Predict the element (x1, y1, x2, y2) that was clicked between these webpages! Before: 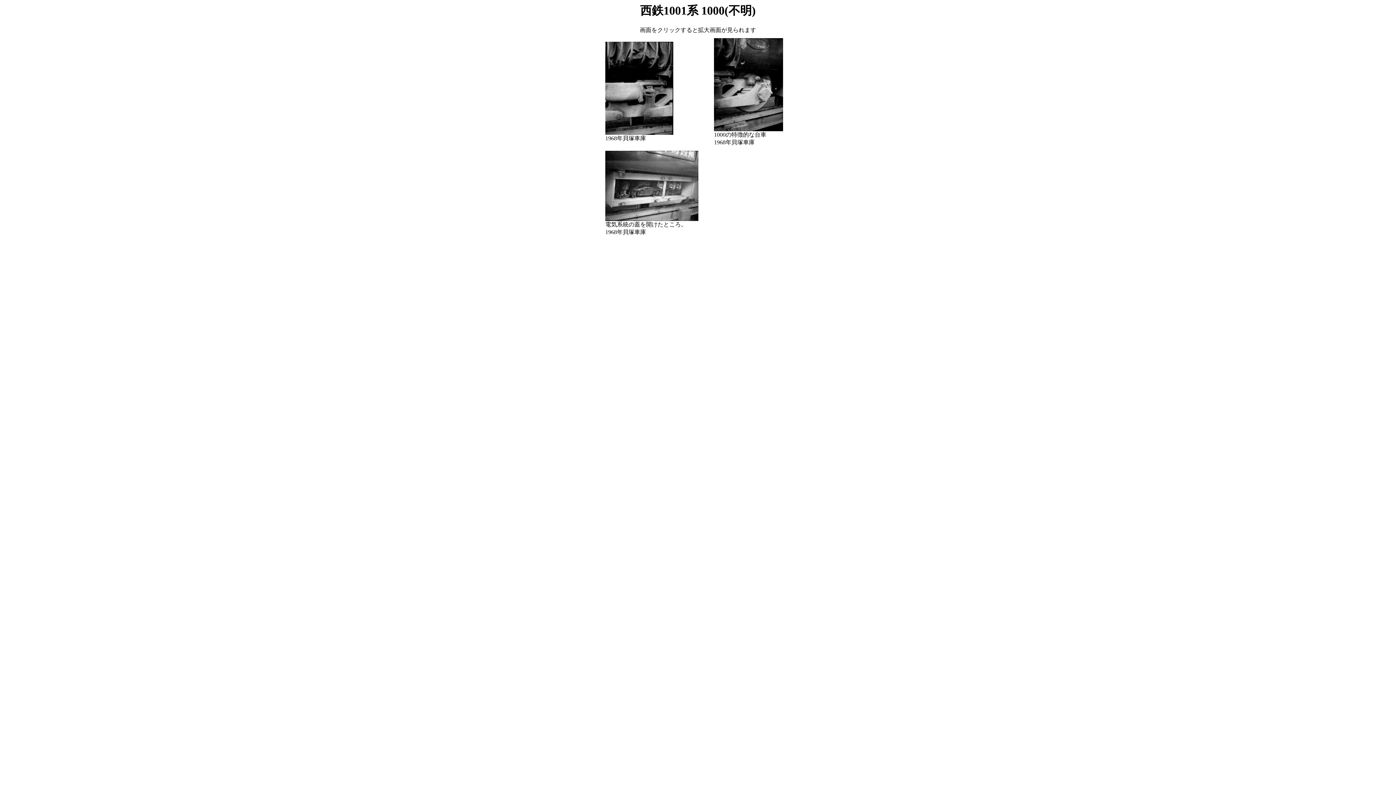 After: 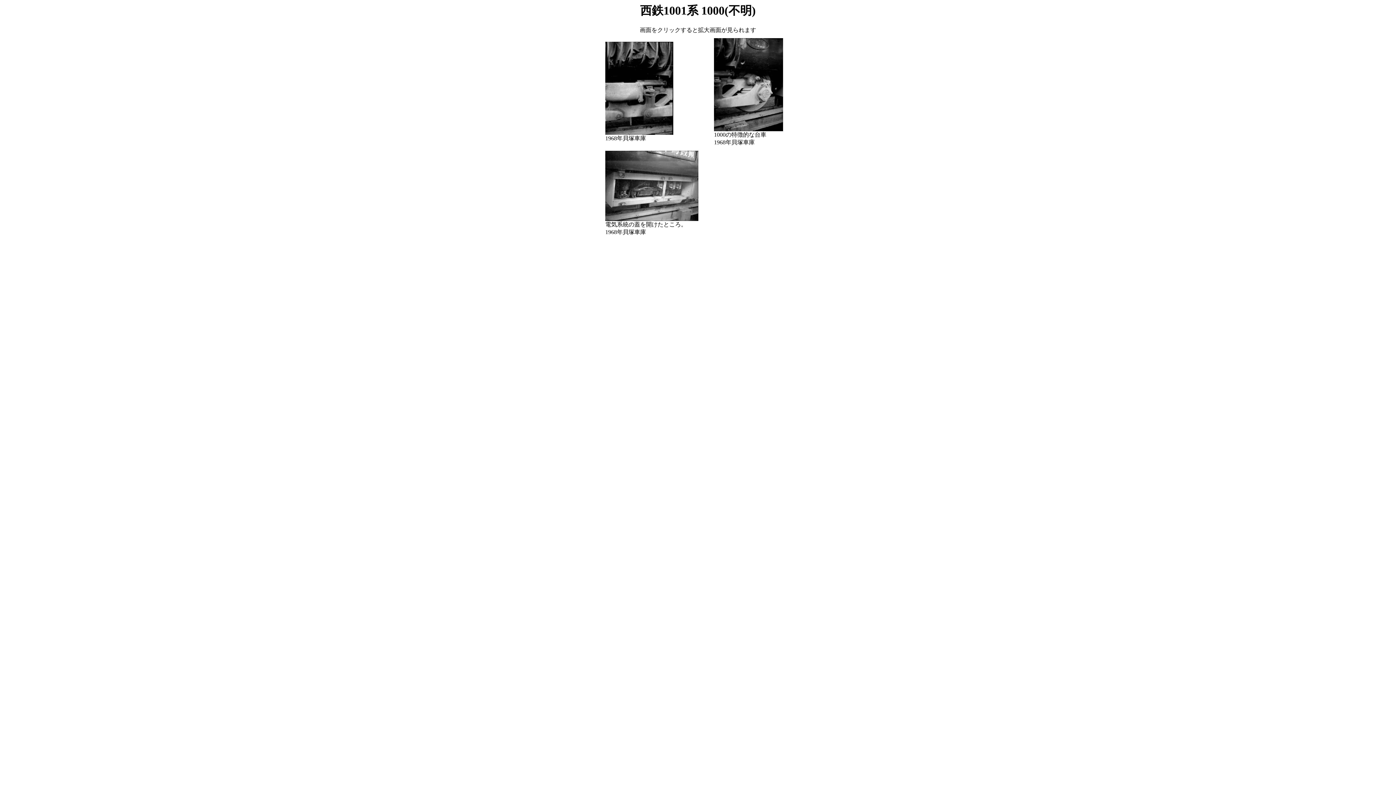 Action: bbox: (714, 126, 783, 132)